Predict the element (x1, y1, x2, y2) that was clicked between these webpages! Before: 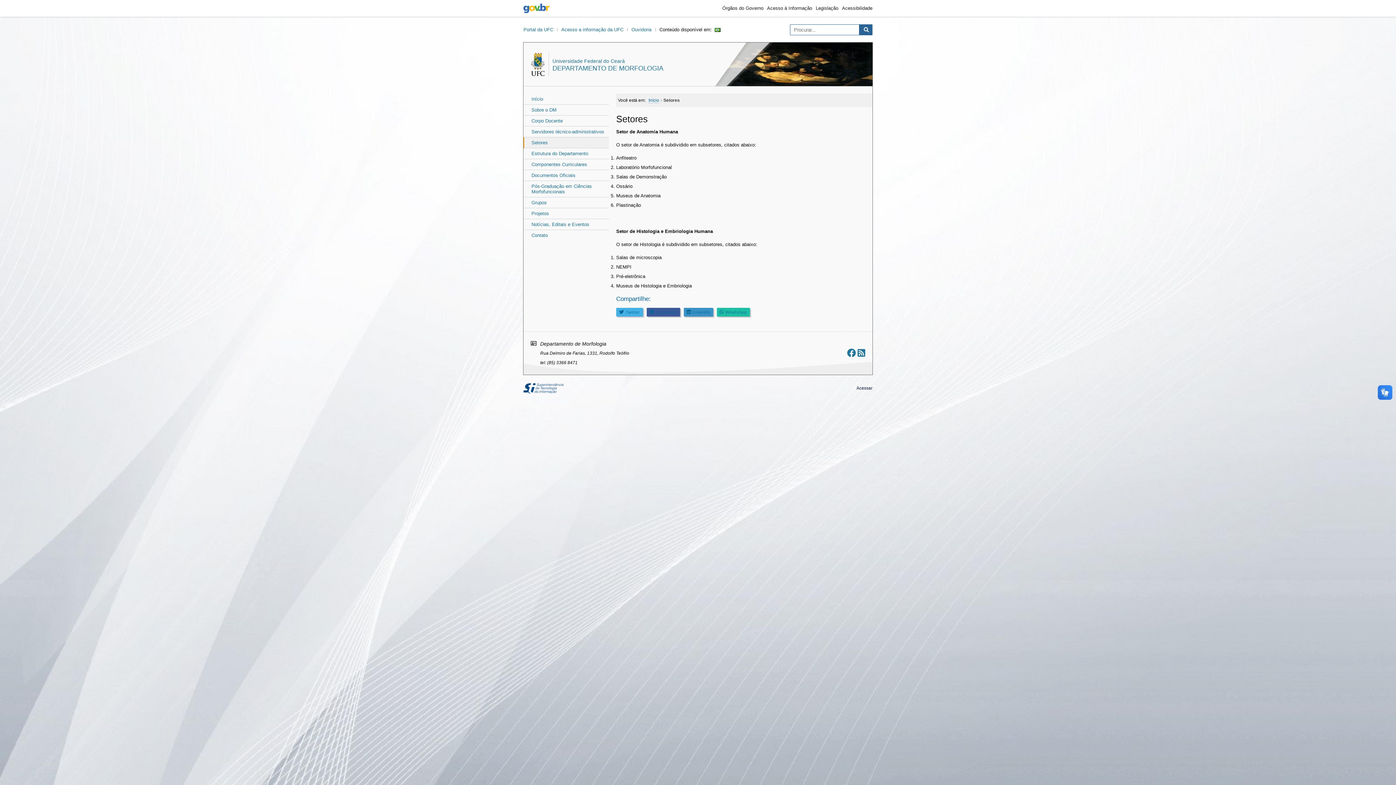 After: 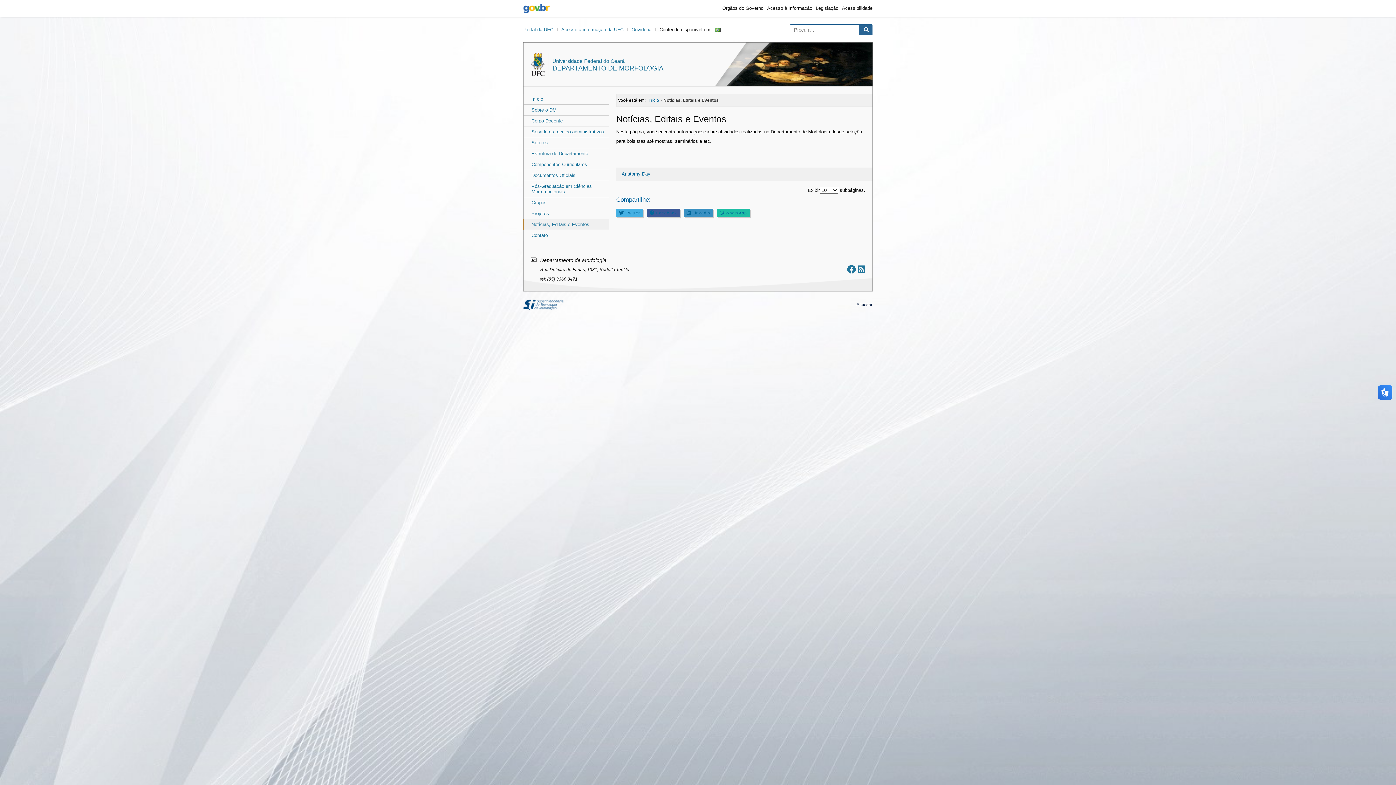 Action: label: Notícias, Editais e Eventos bbox: (524, 219, 609, 229)